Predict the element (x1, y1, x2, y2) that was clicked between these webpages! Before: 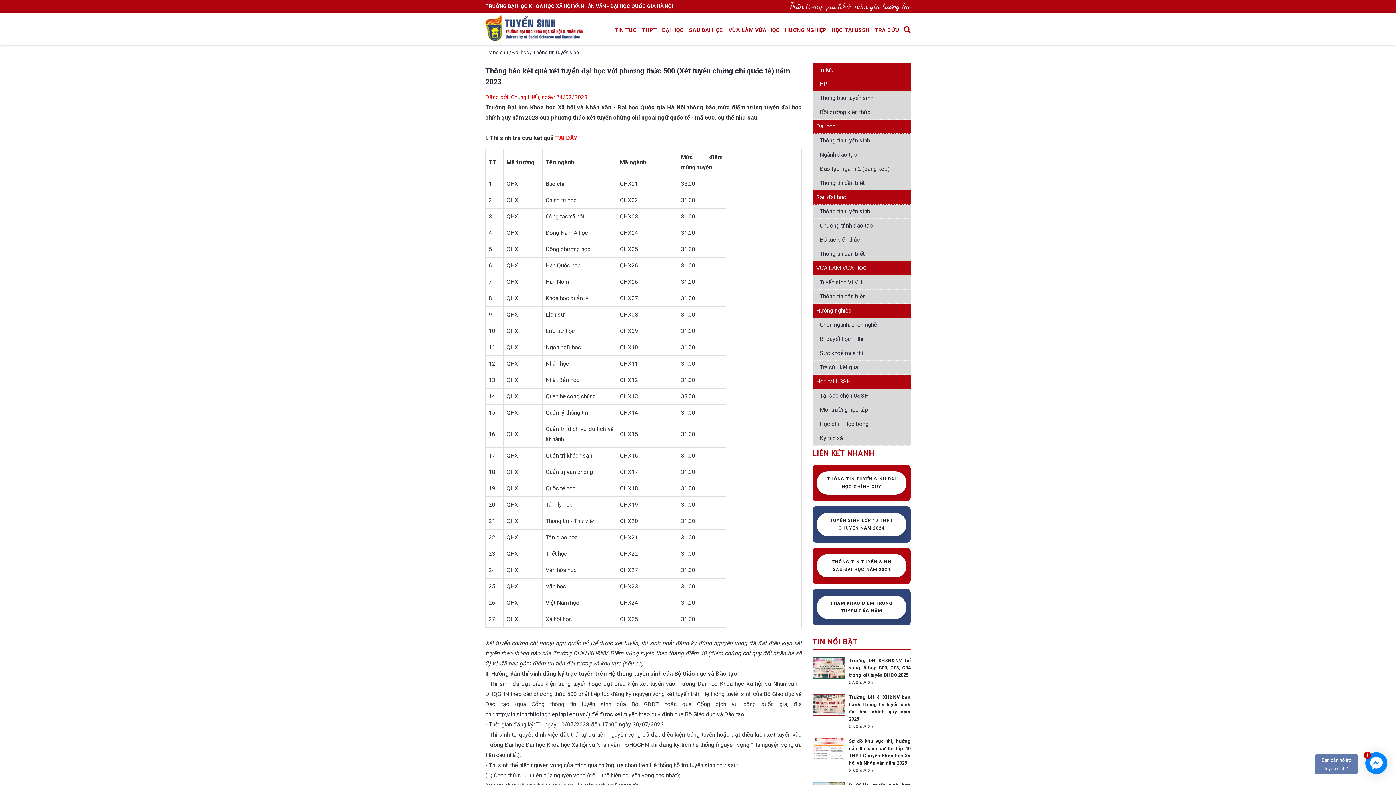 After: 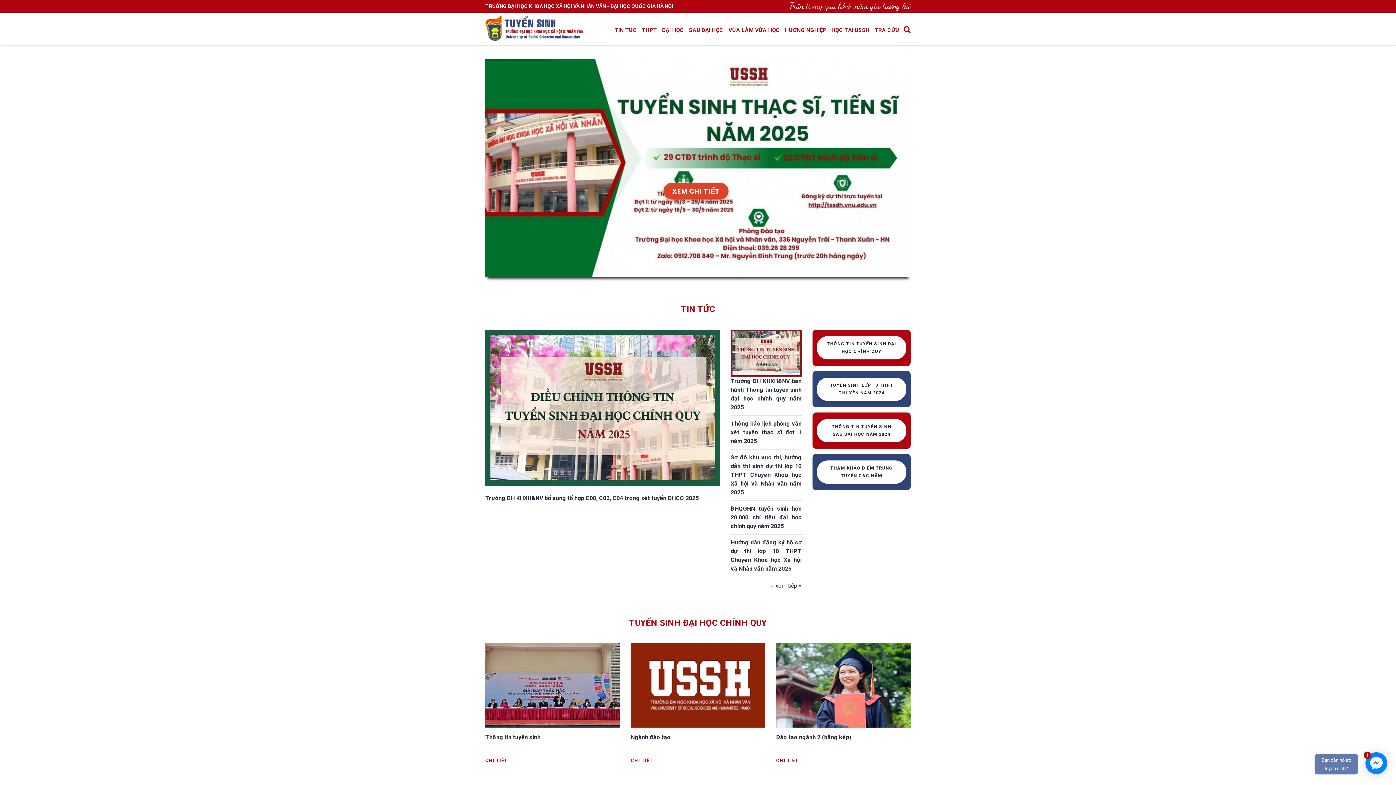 Action: bbox: (485, 32, 583, 39)